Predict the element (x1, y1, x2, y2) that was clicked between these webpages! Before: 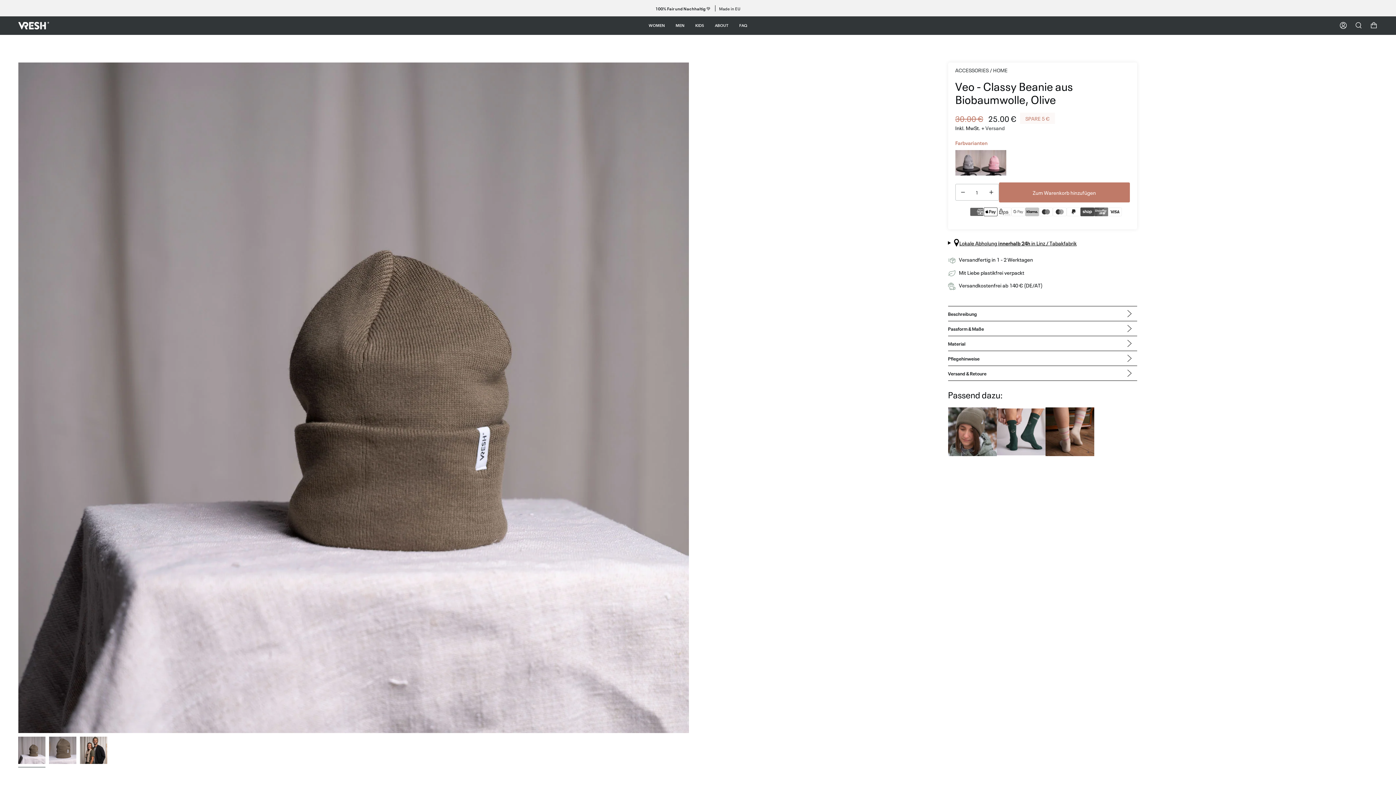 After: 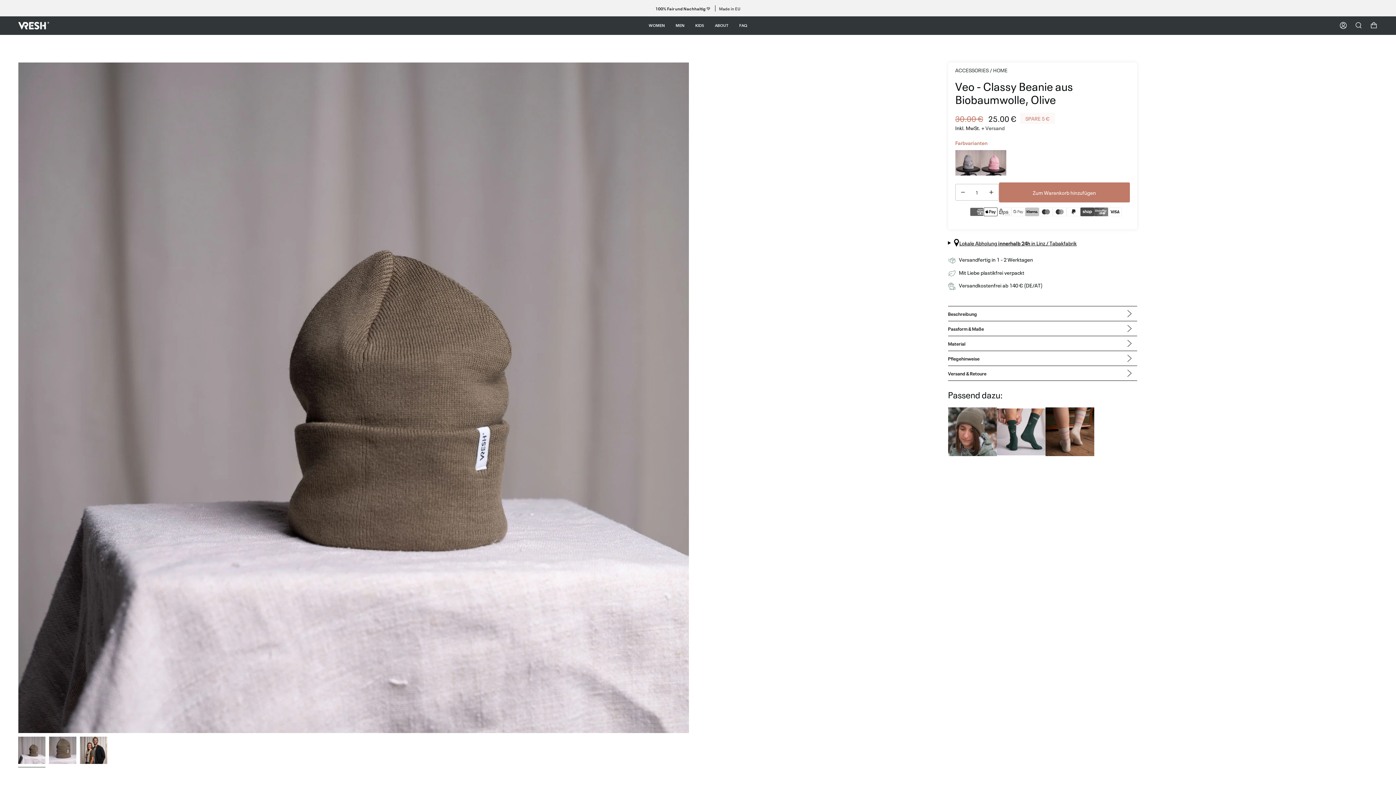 Action: bbox: (18, 737, 45, 764)